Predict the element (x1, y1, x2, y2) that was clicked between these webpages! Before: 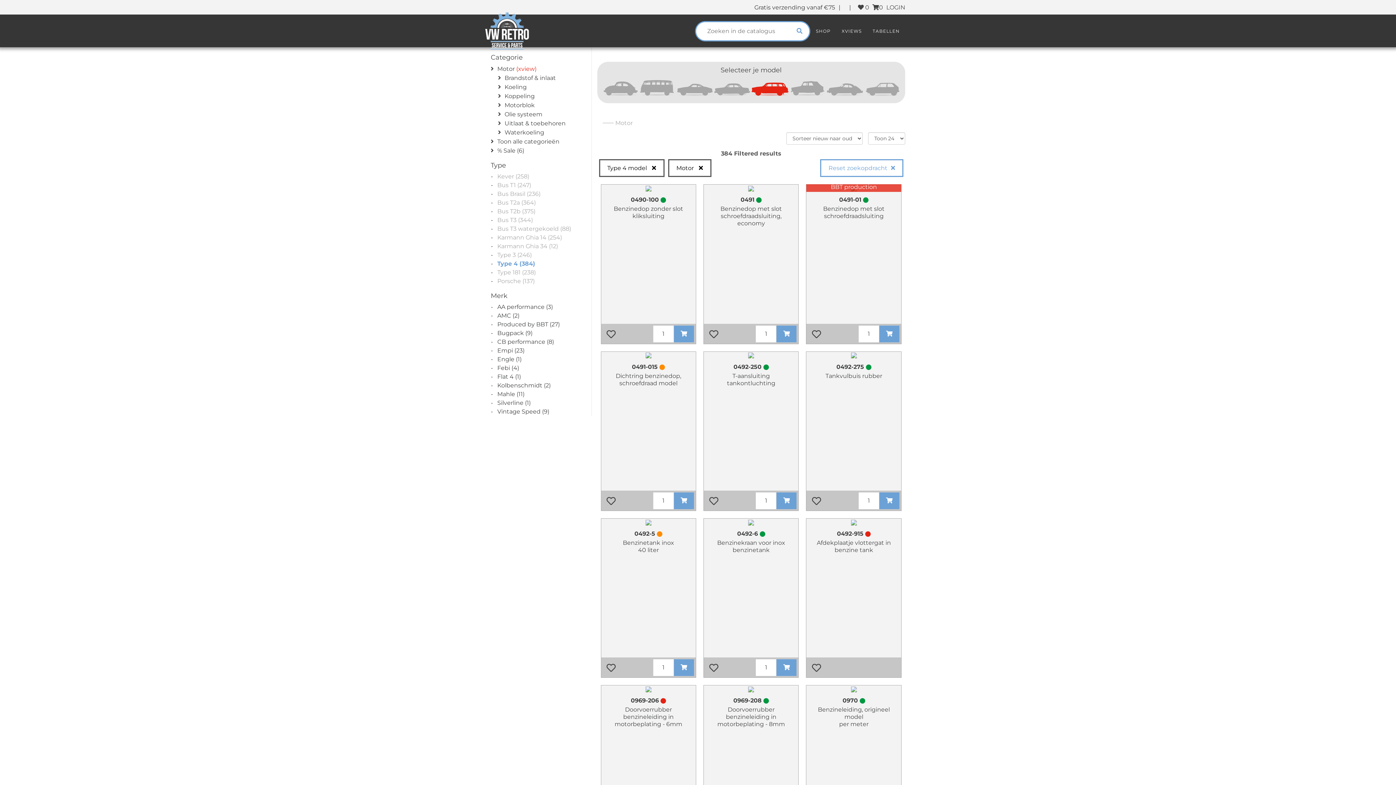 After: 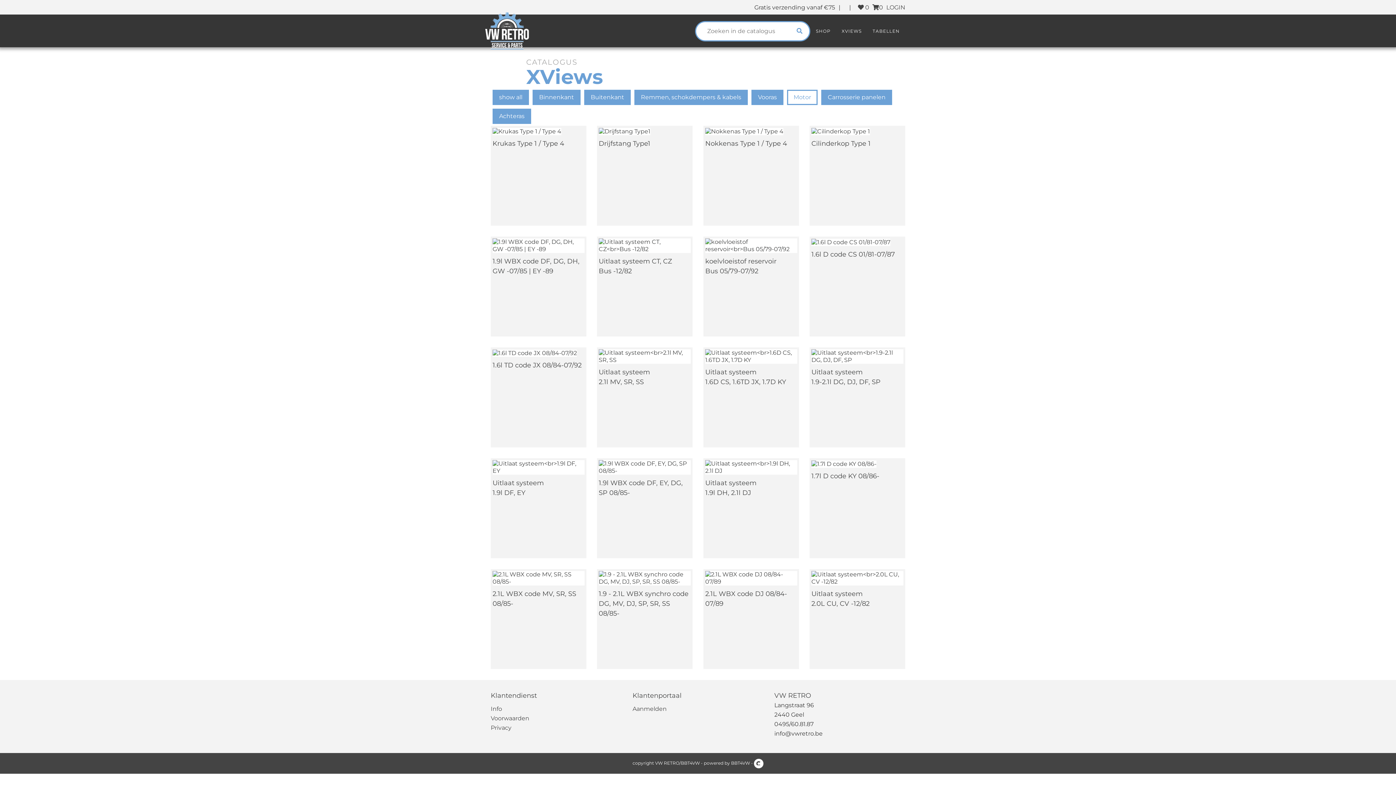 Action: label: (xview) bbox: (516, 65, 536, 72)